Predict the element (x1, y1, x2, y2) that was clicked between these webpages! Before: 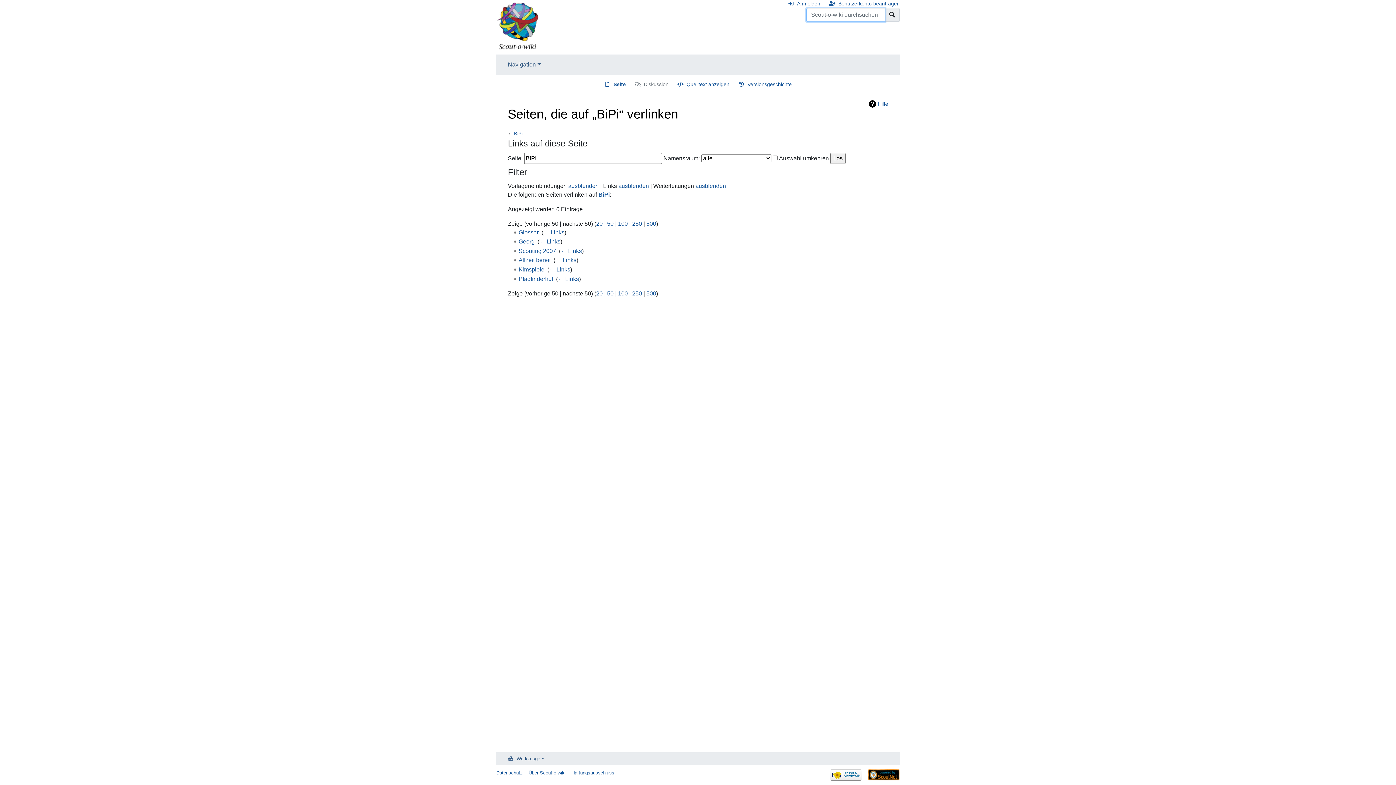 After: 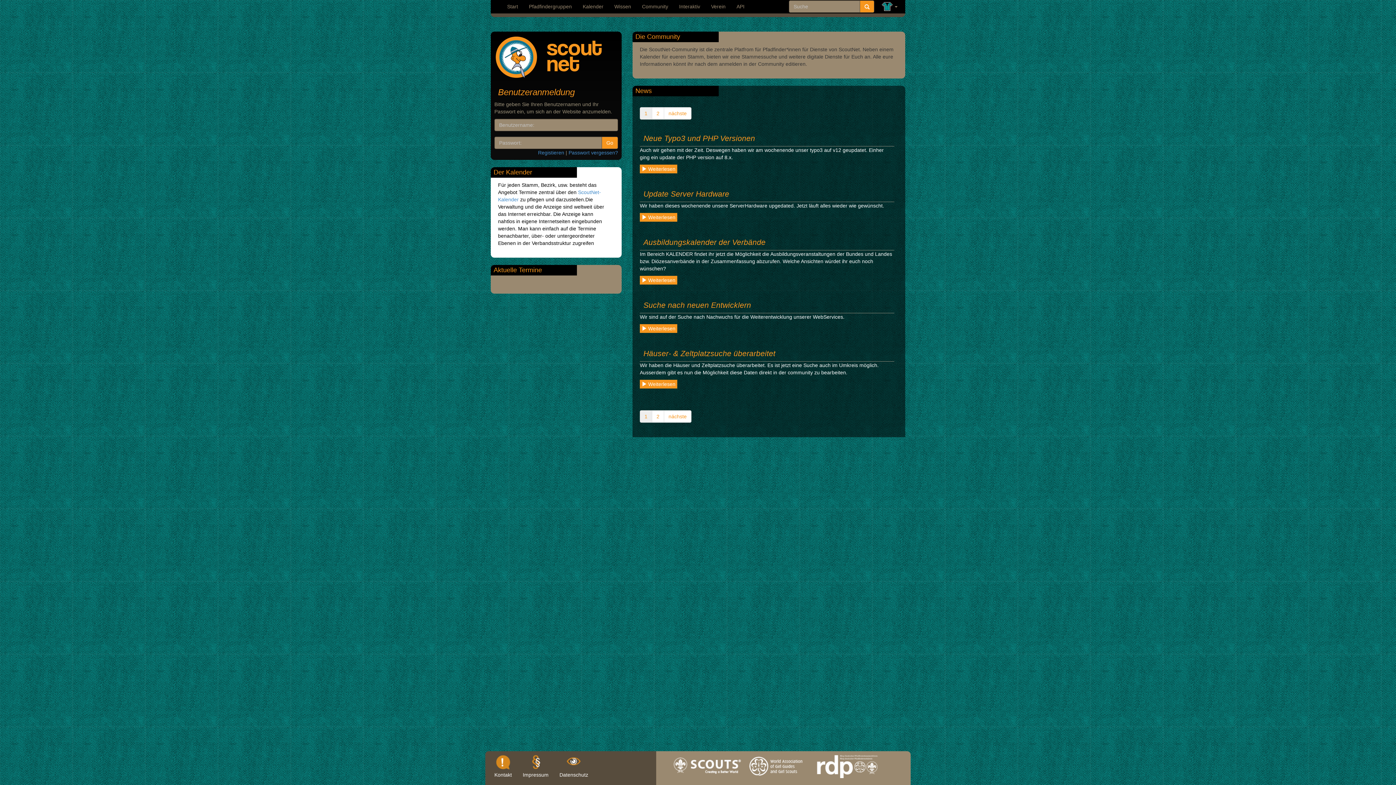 Action: bbox: (868, 772, 900, 777)